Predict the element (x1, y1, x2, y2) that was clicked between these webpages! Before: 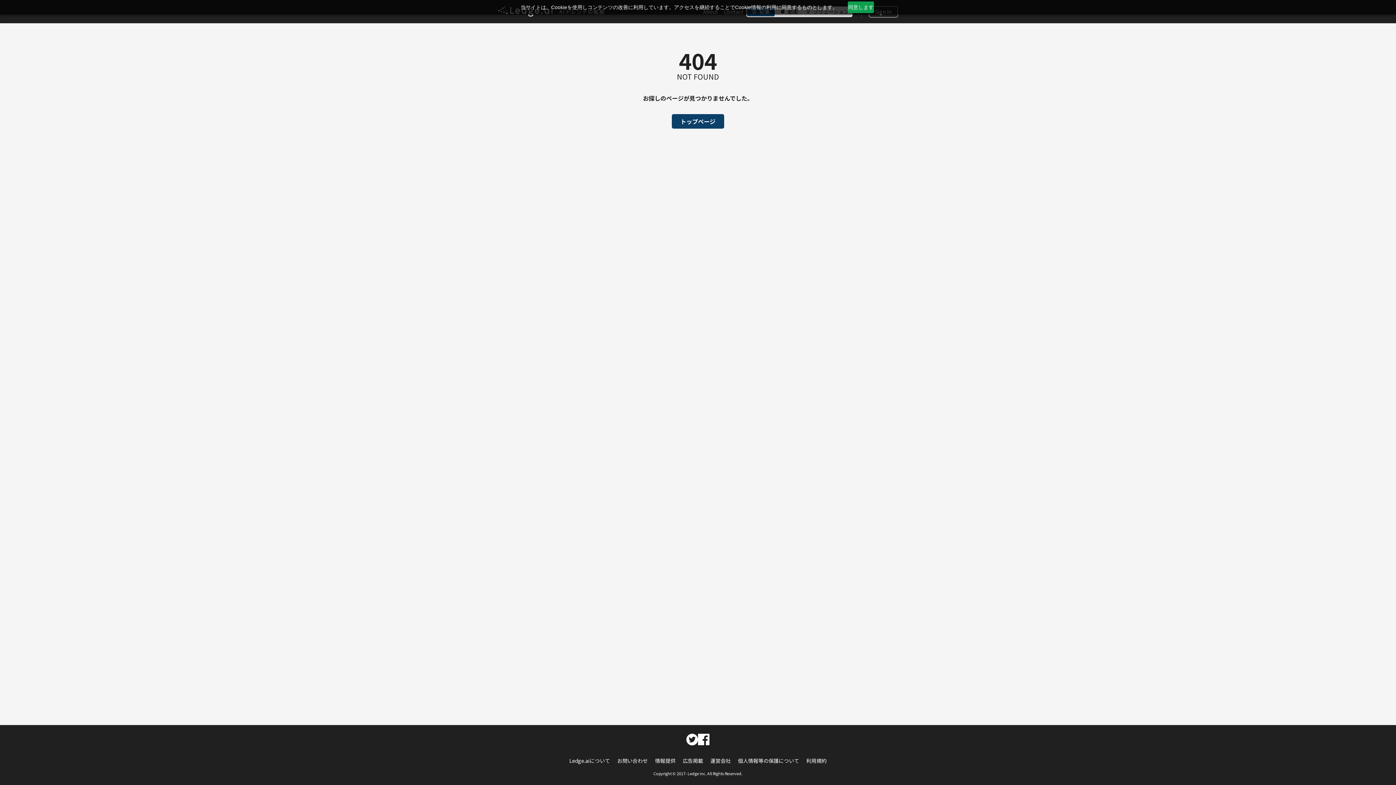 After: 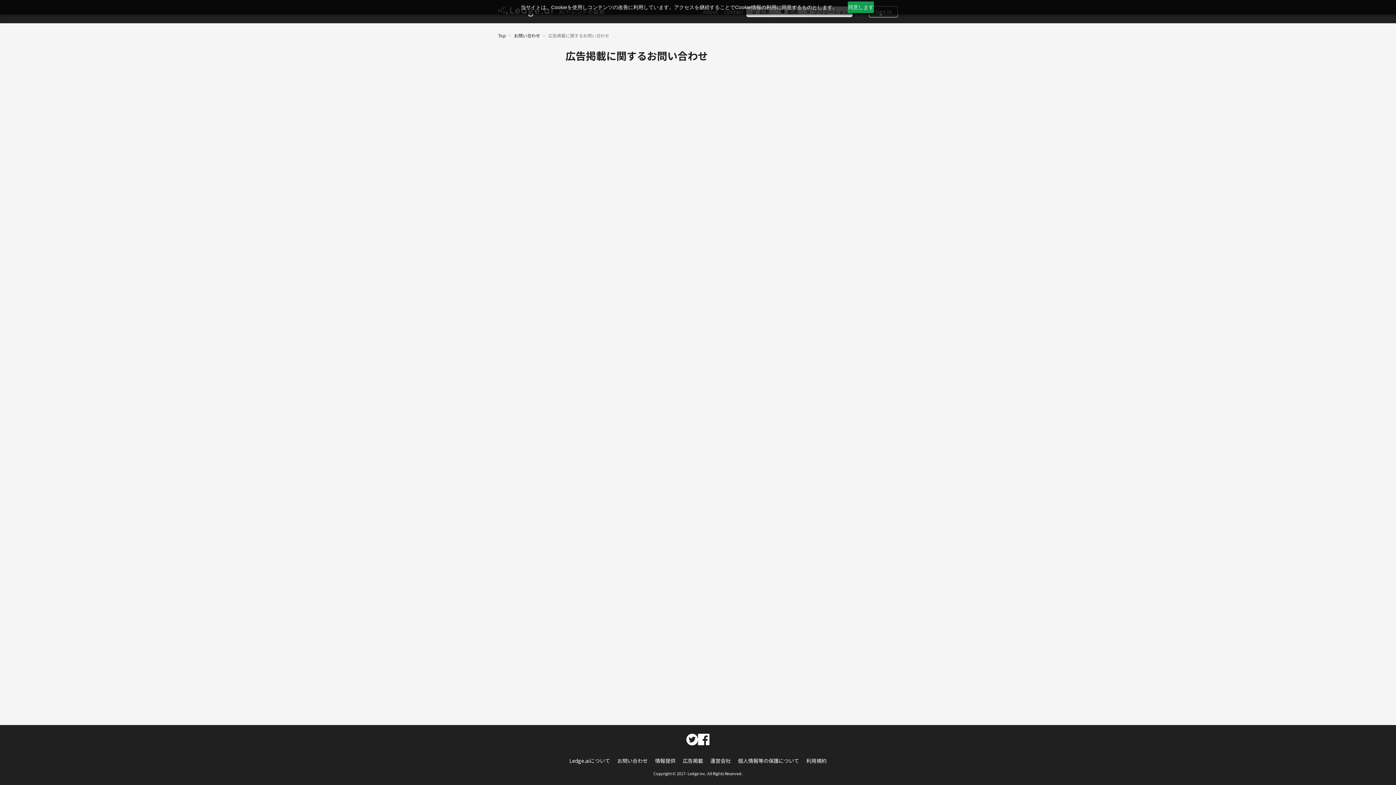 Action: bbox: (682, 757, 703, 764) label: 広告掲載